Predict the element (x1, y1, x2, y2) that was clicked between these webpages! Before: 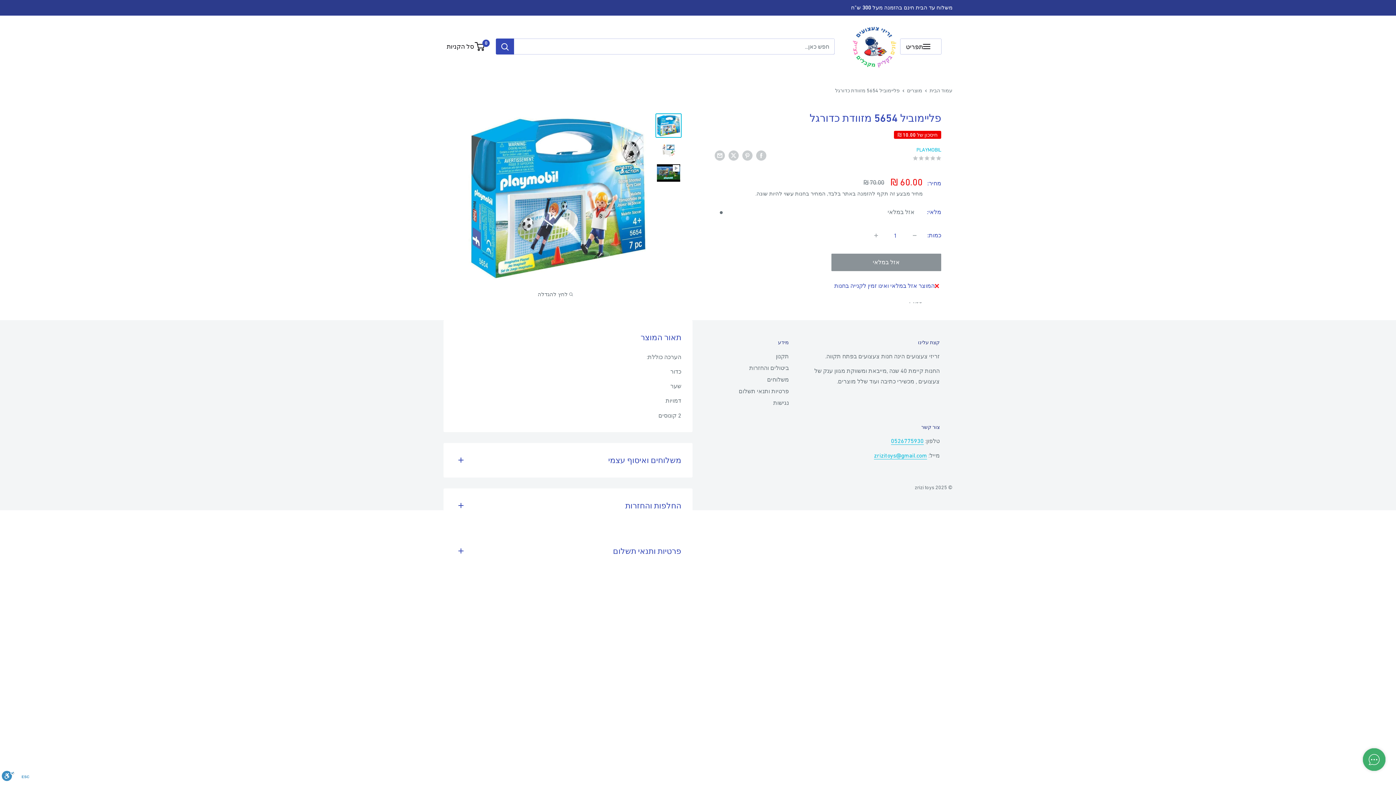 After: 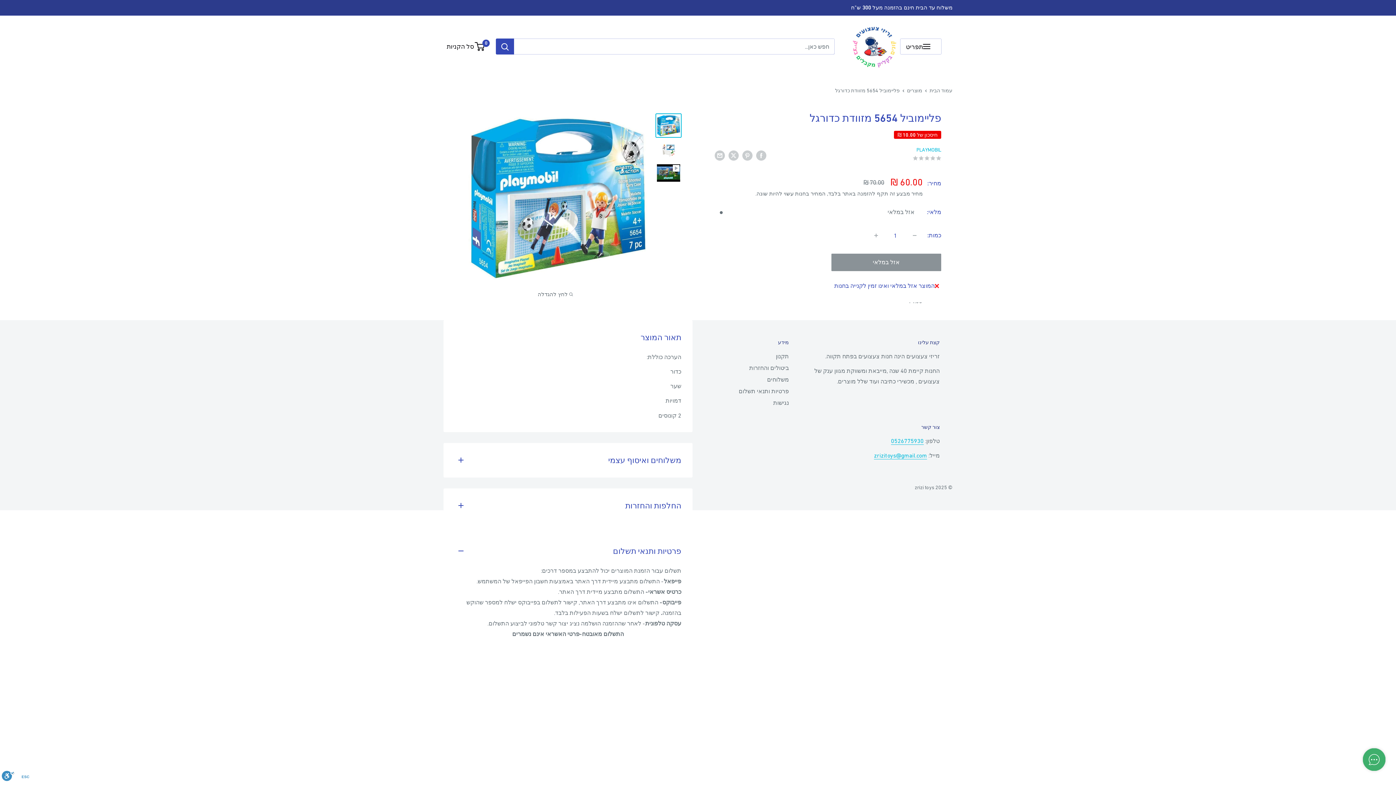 Action: label: פרטיות ותנאי תשלום bbox: (444, 534, 692, 568)